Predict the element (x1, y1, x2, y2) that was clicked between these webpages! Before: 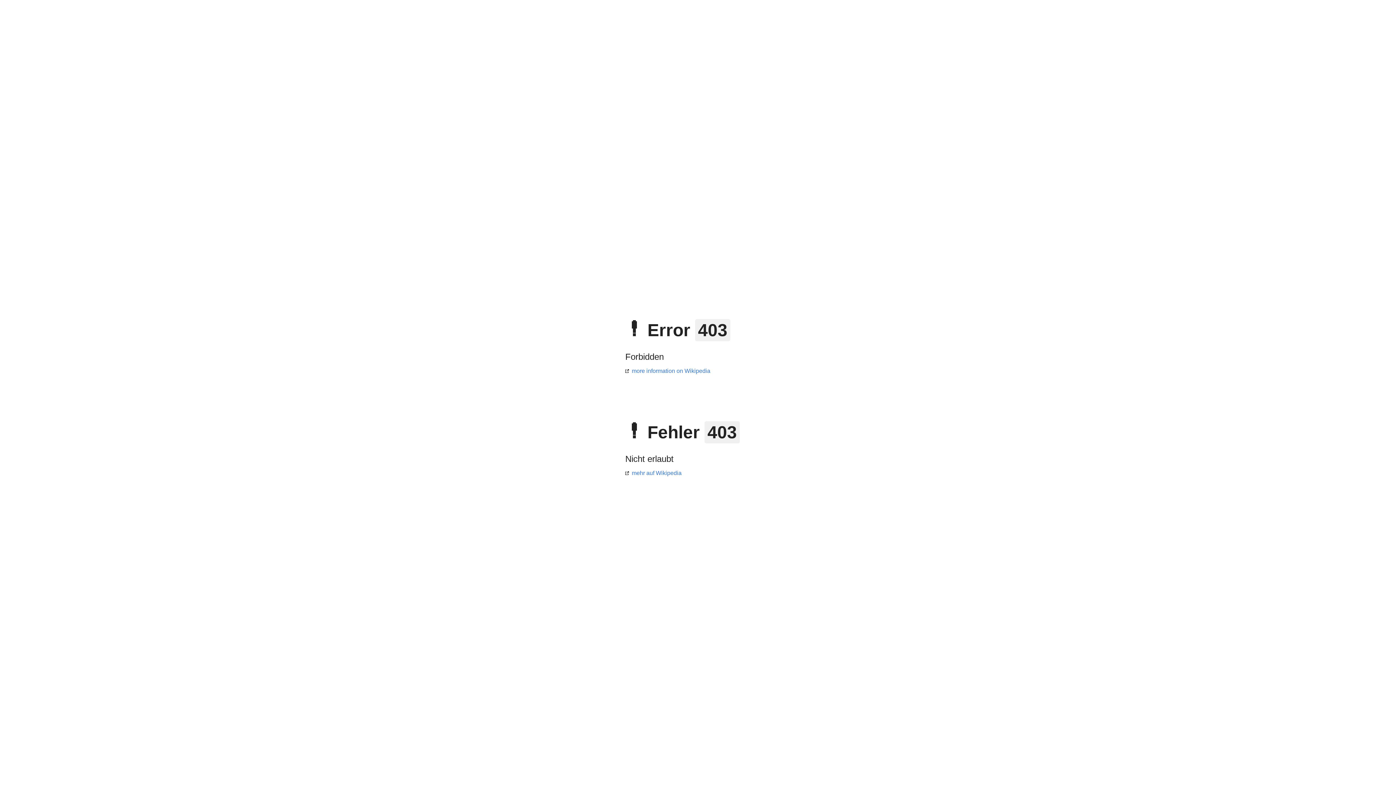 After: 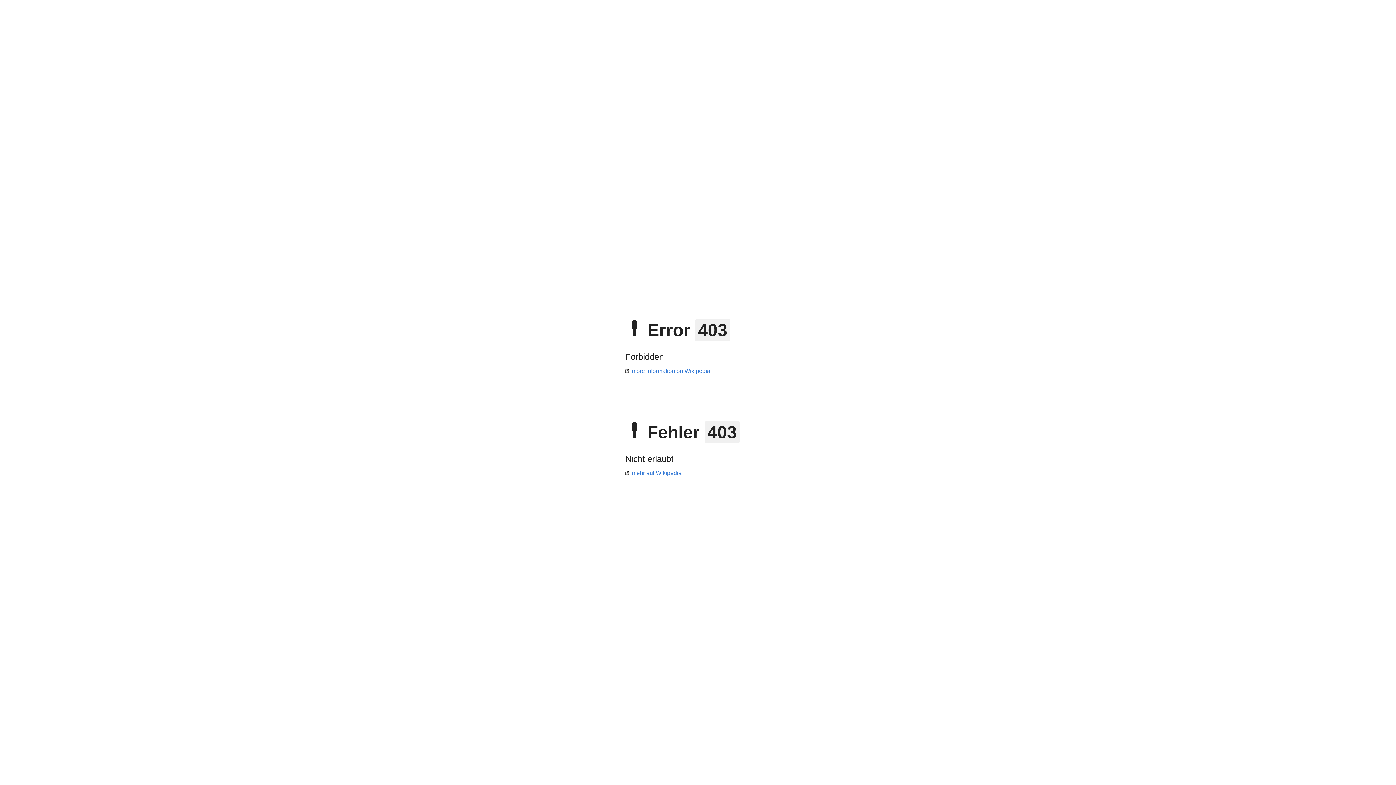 Action: bbox: (625, 470, 681, 476) label: mehr auf Wikipedia